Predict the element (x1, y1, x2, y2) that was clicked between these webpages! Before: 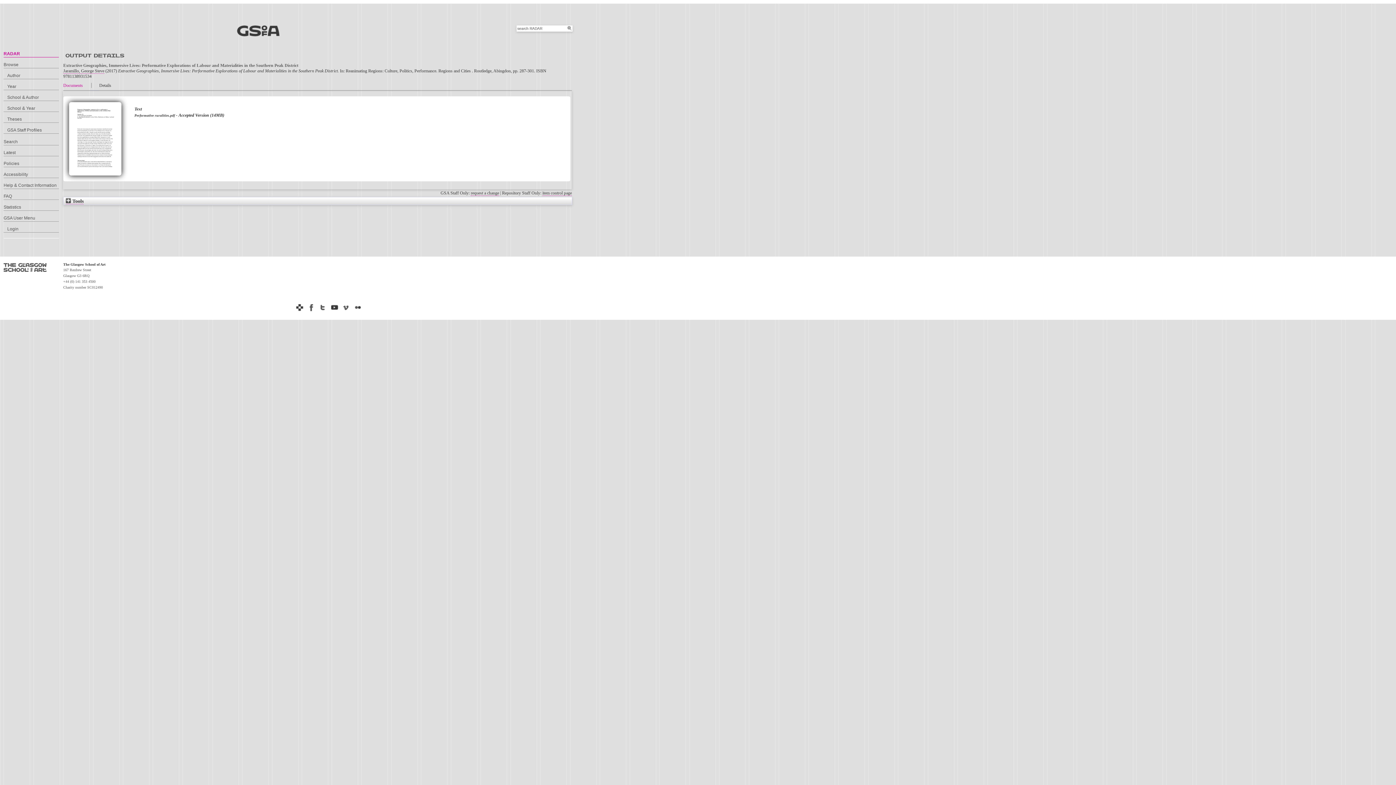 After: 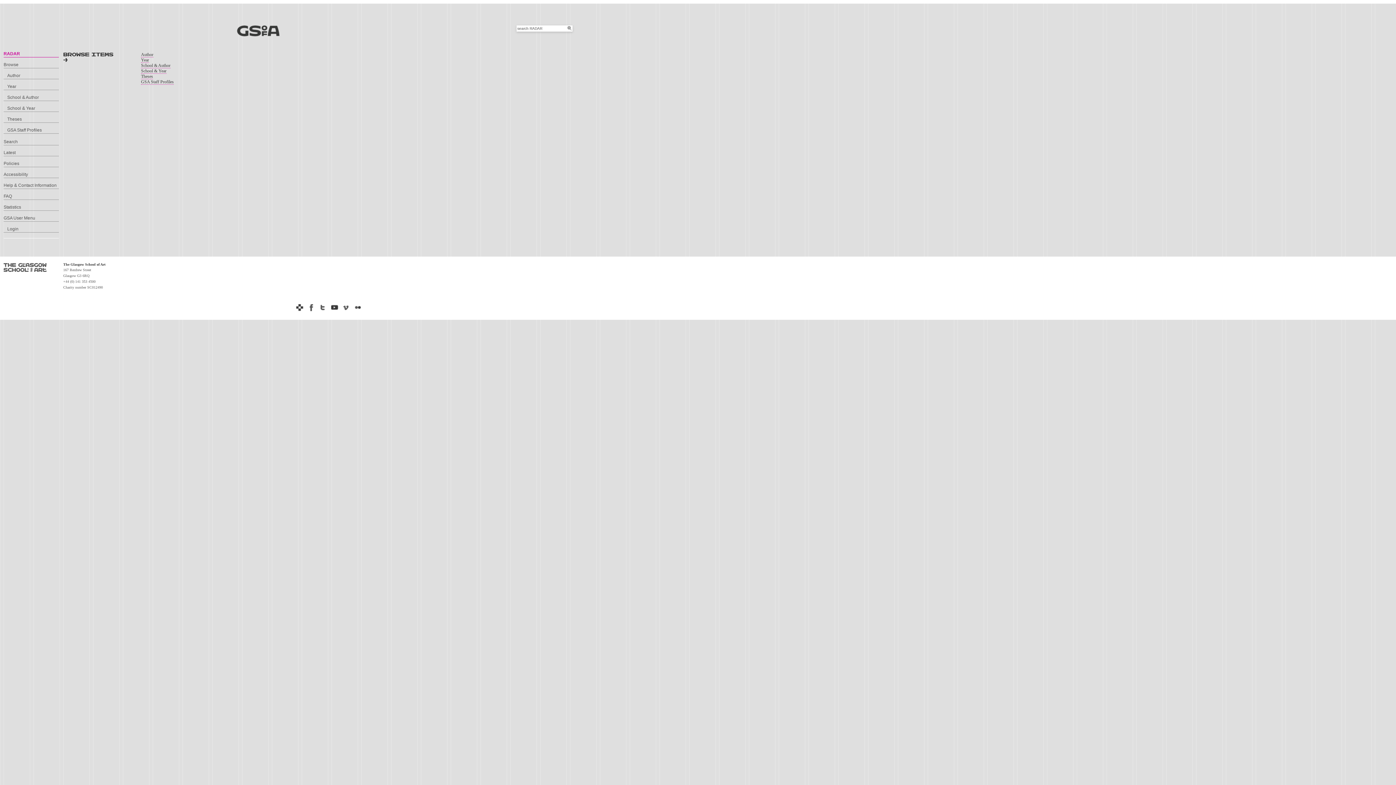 Action: bbox: (3, 62, 58, 68) label: Browse